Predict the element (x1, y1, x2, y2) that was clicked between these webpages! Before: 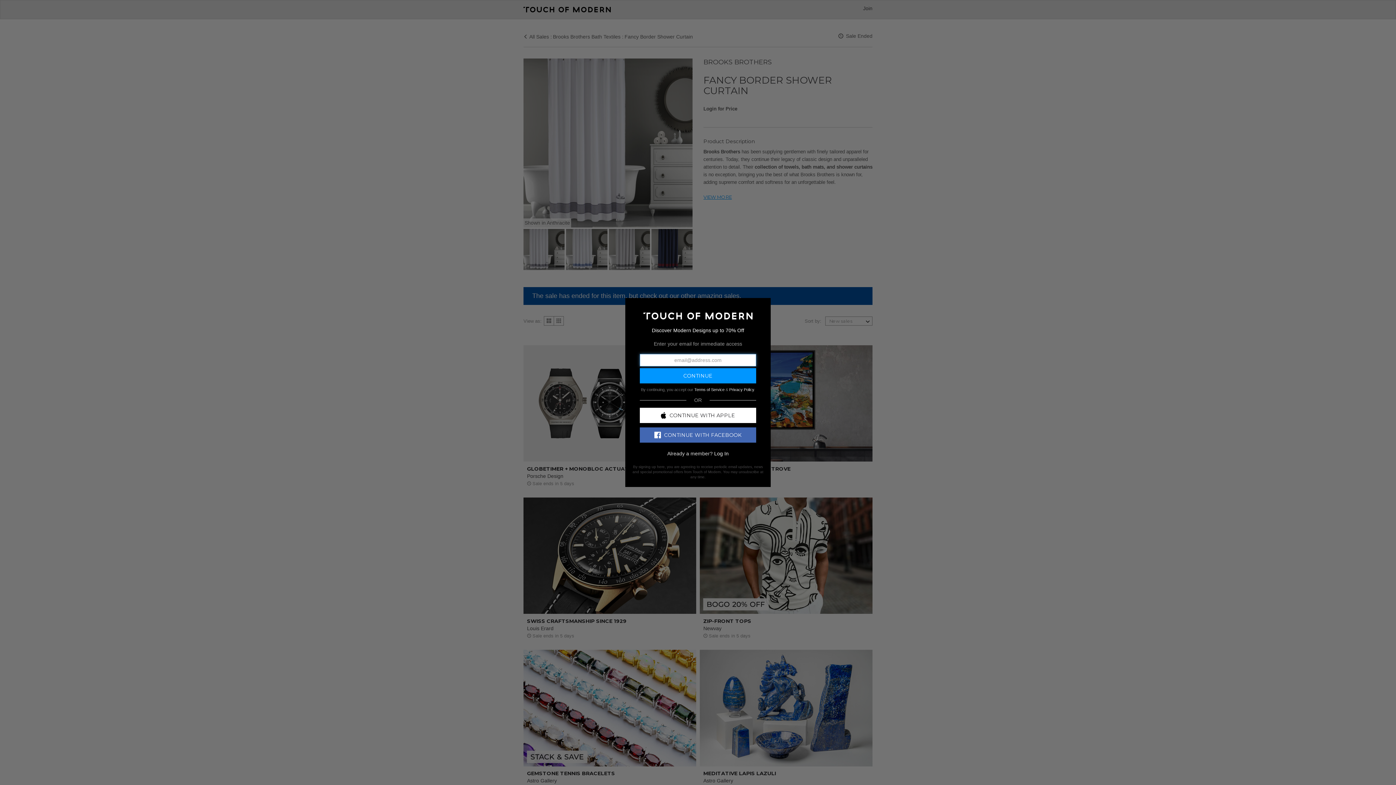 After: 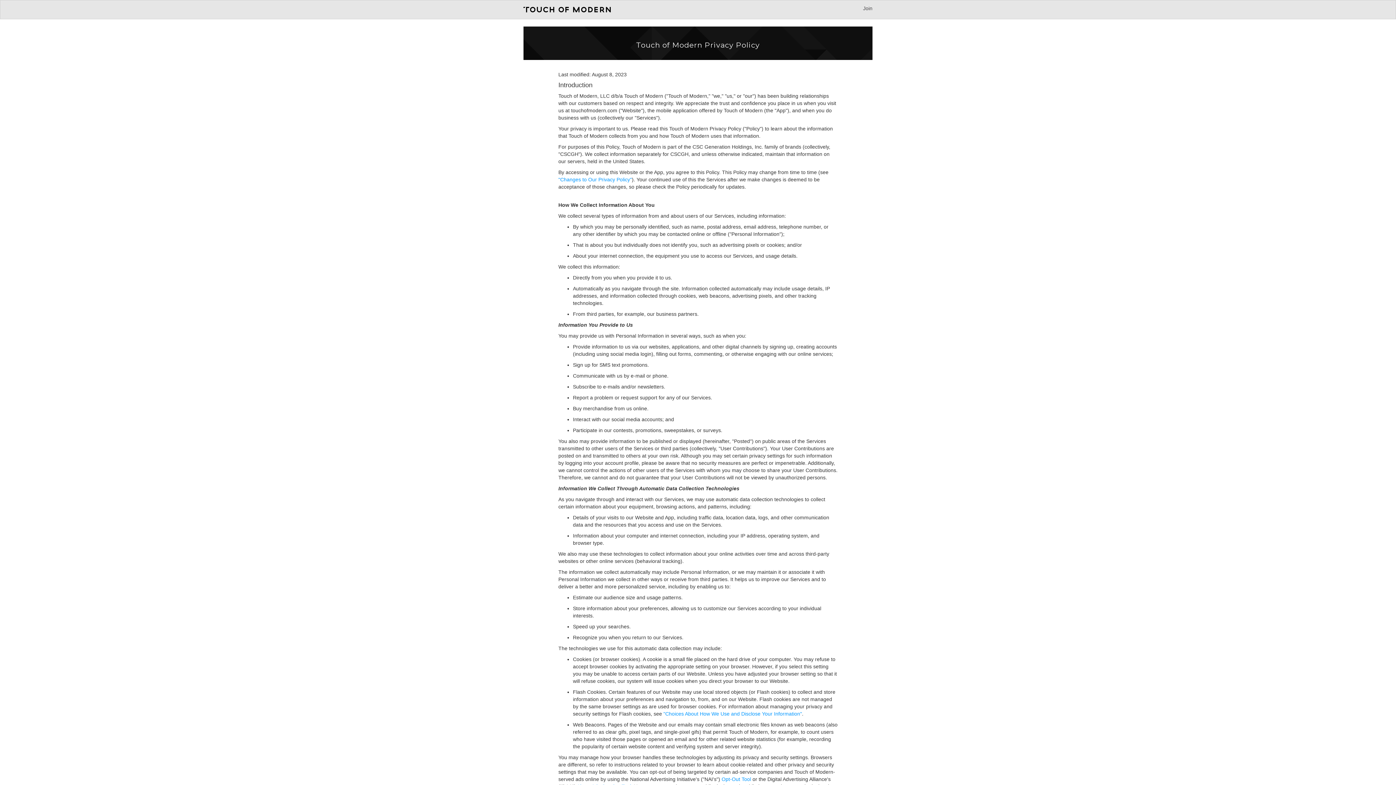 Action: bbox: (729, 387, 754, 391) label: Privacy Policy